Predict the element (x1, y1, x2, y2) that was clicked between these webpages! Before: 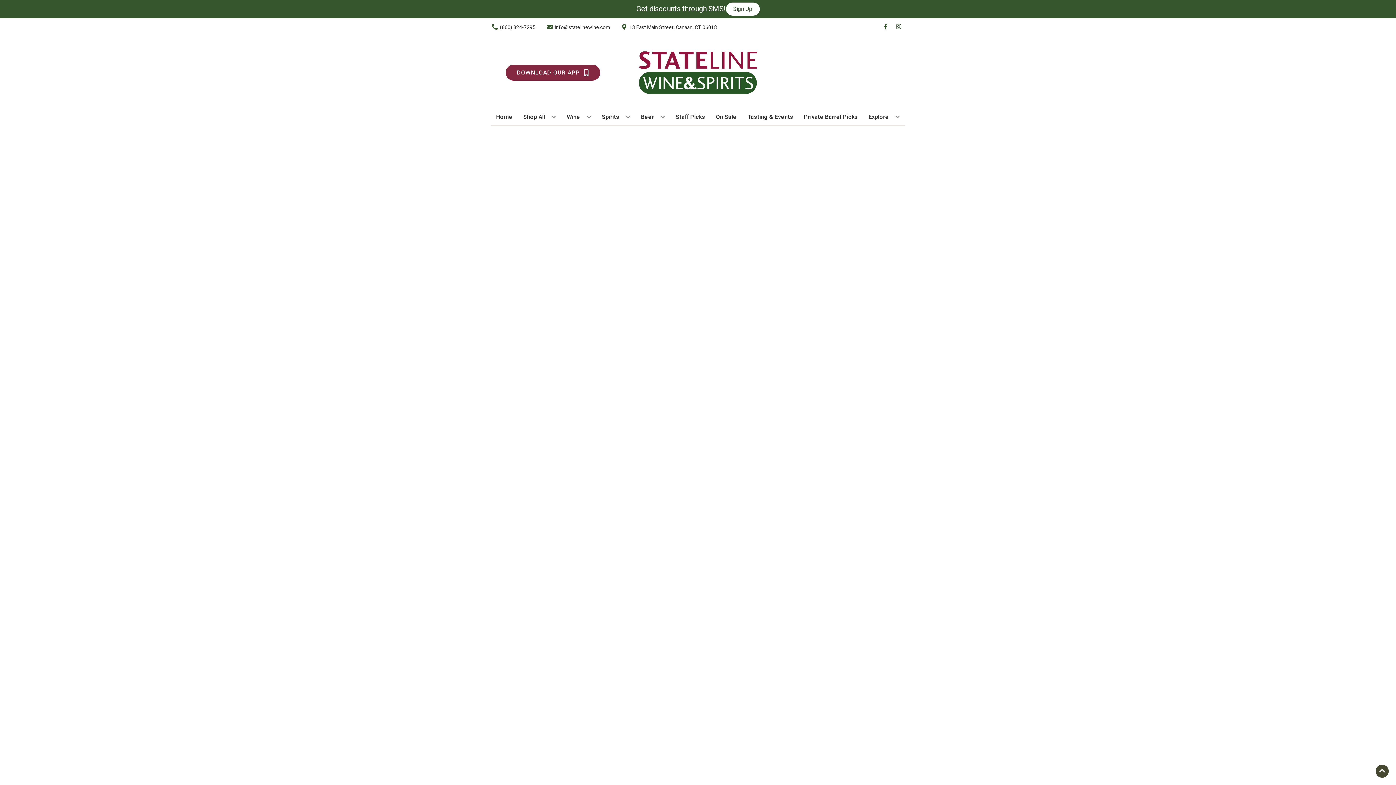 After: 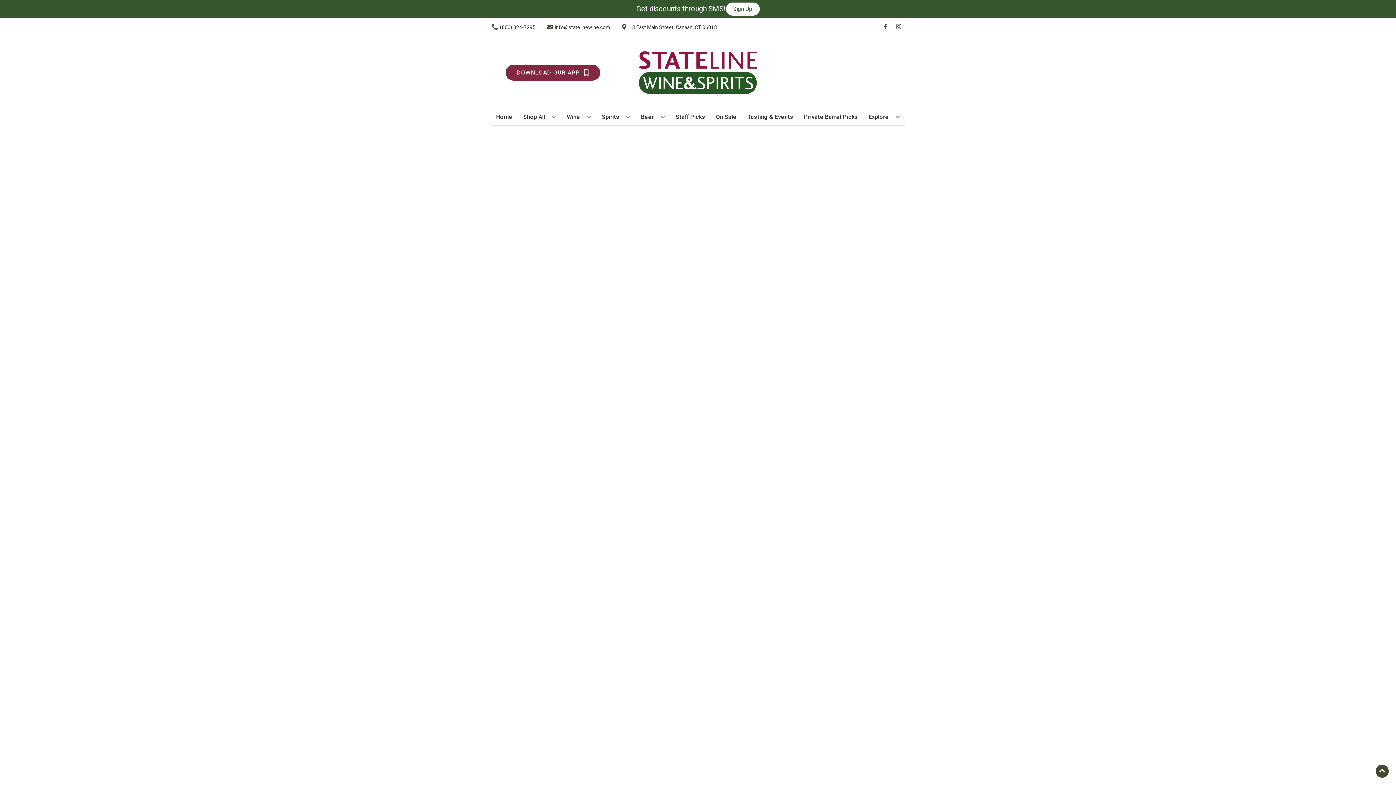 Action: label: On Sale bbox: (713, 109, 739, 125)